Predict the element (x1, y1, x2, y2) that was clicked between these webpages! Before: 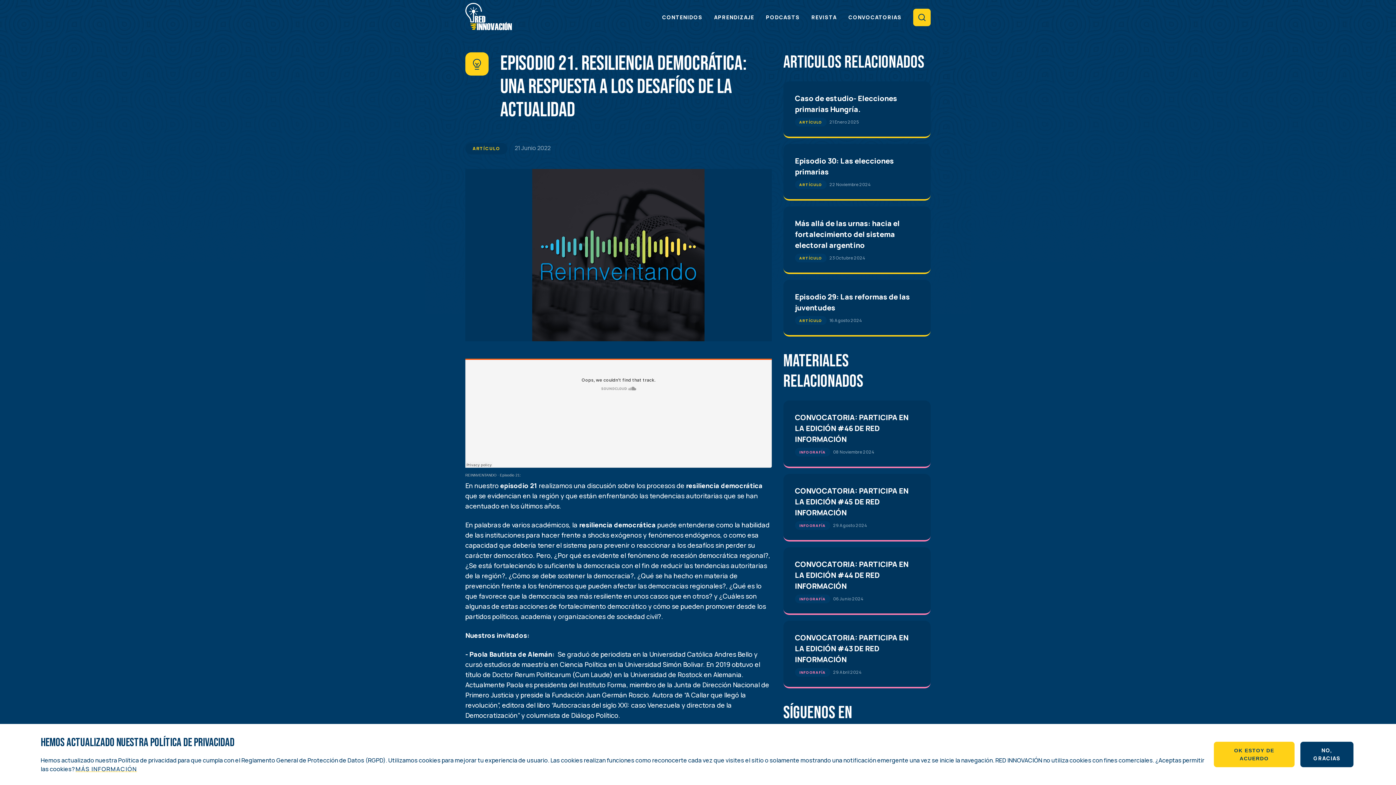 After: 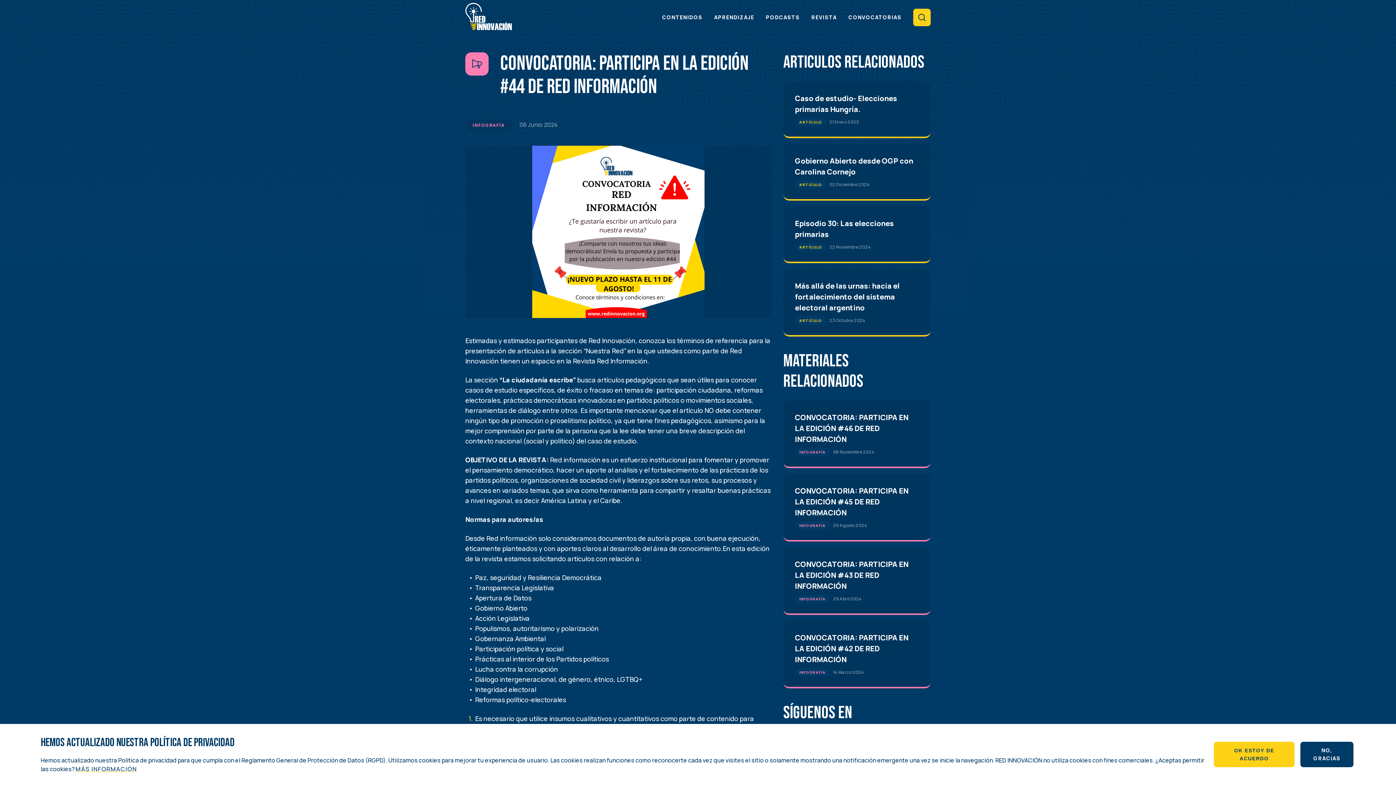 Action: bbox: (783, 547, 930, 613)